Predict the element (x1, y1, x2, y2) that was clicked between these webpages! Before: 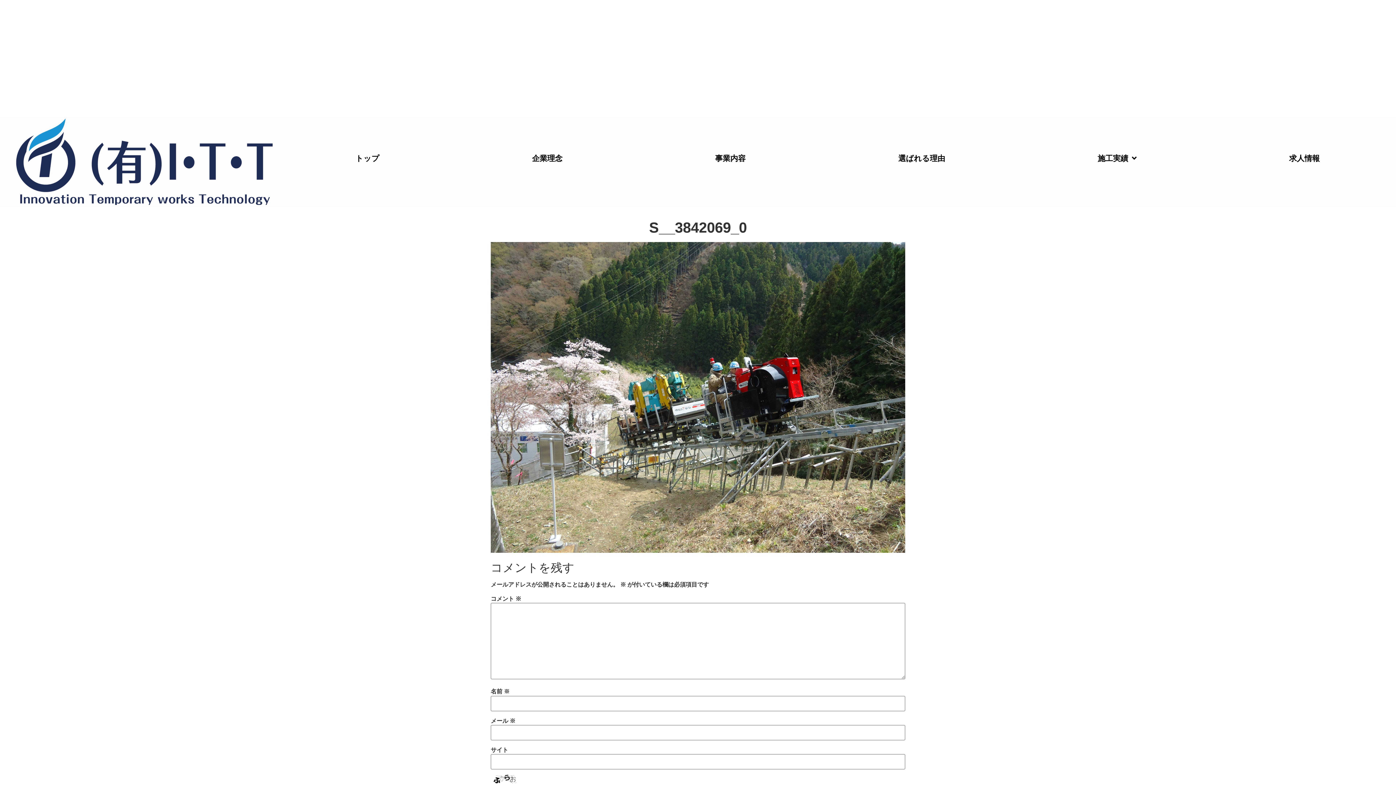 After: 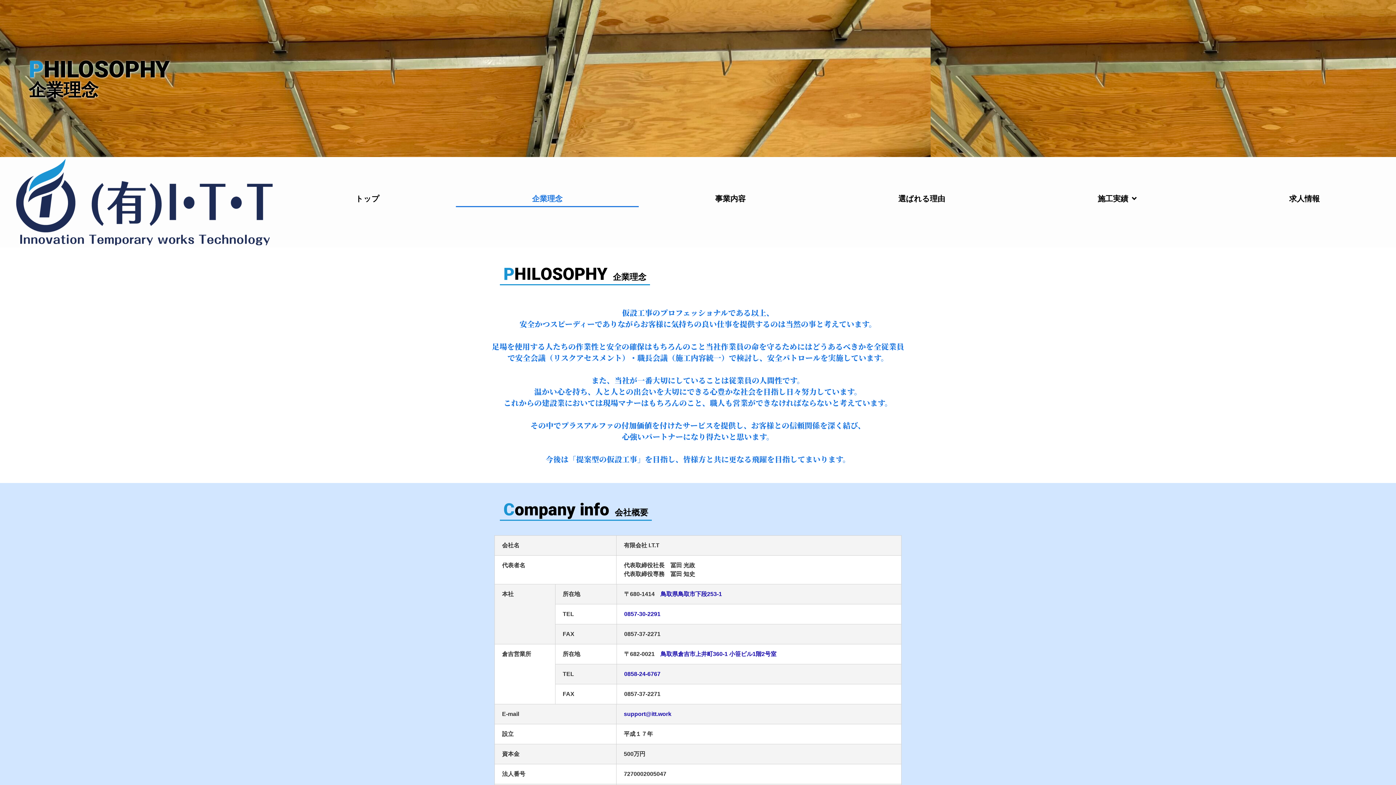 Action: bbox: (455, 150, 639, 166) label: 企業理念